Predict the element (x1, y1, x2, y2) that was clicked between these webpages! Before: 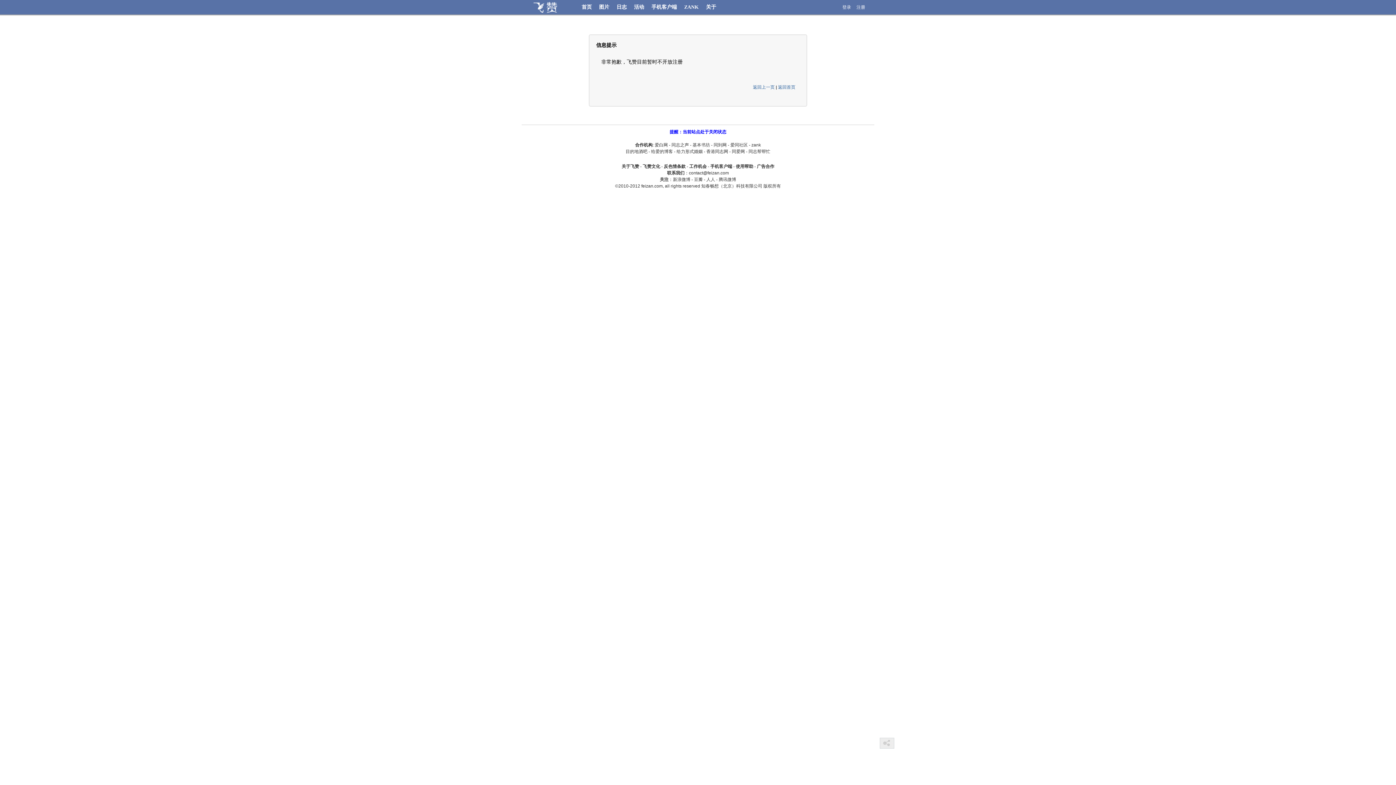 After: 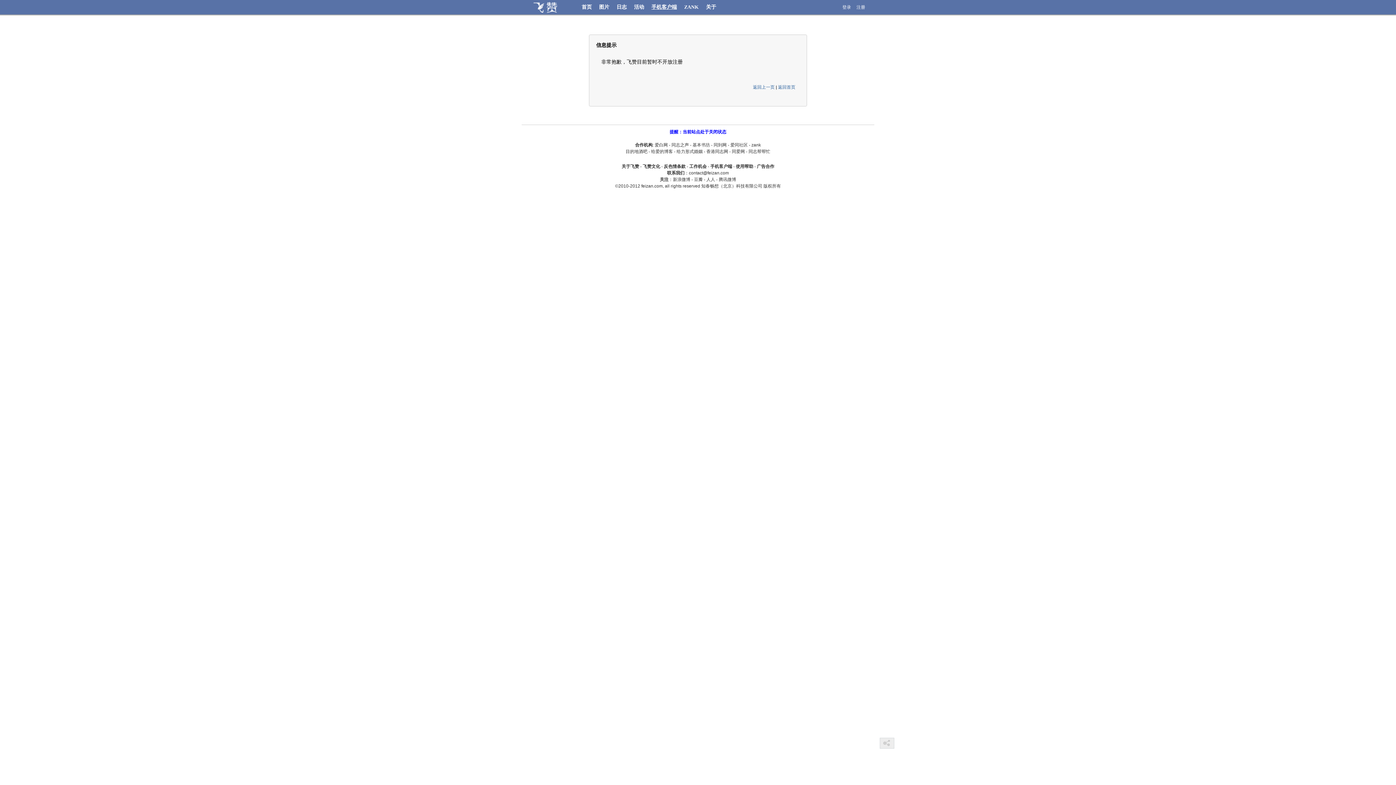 Action: label: 手机客户端 bbox: (651, 4, 677, 9)